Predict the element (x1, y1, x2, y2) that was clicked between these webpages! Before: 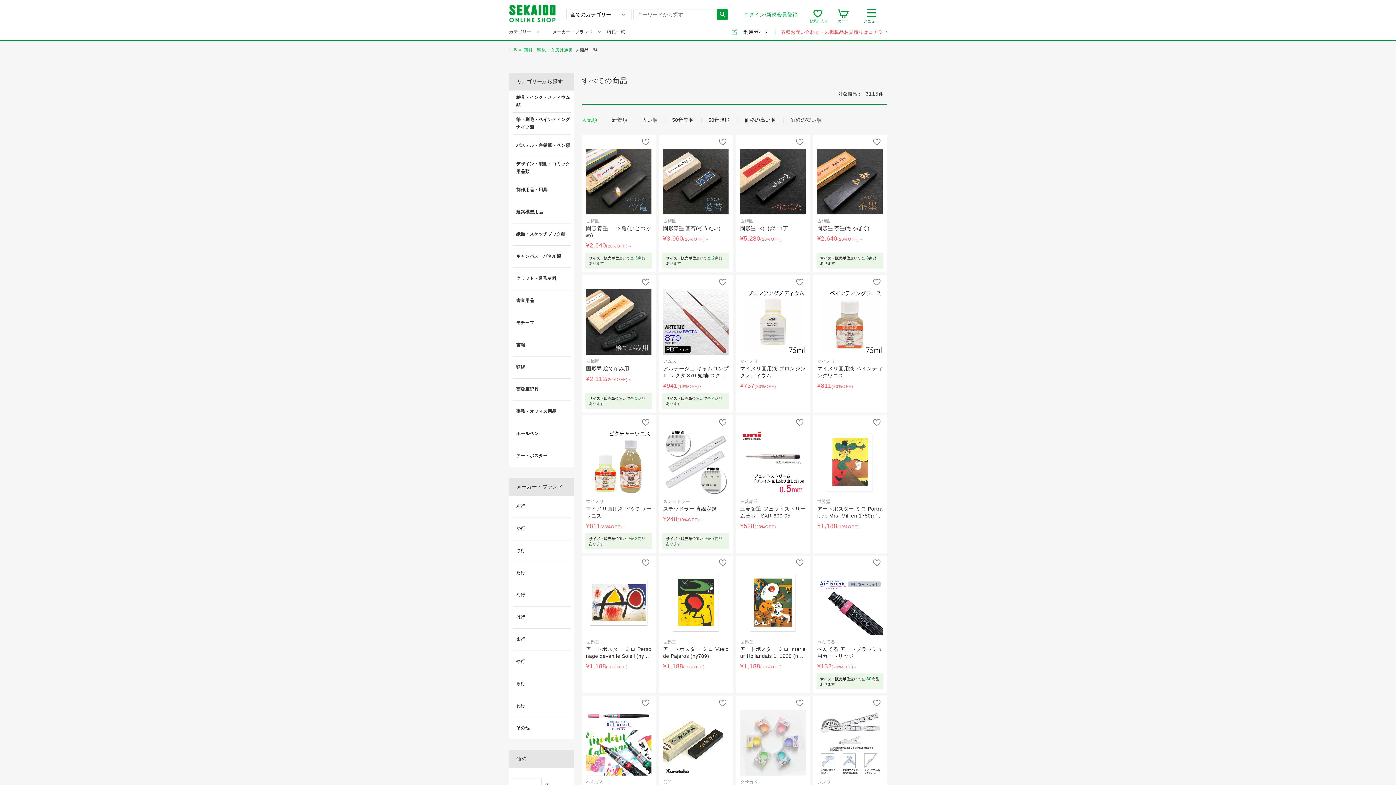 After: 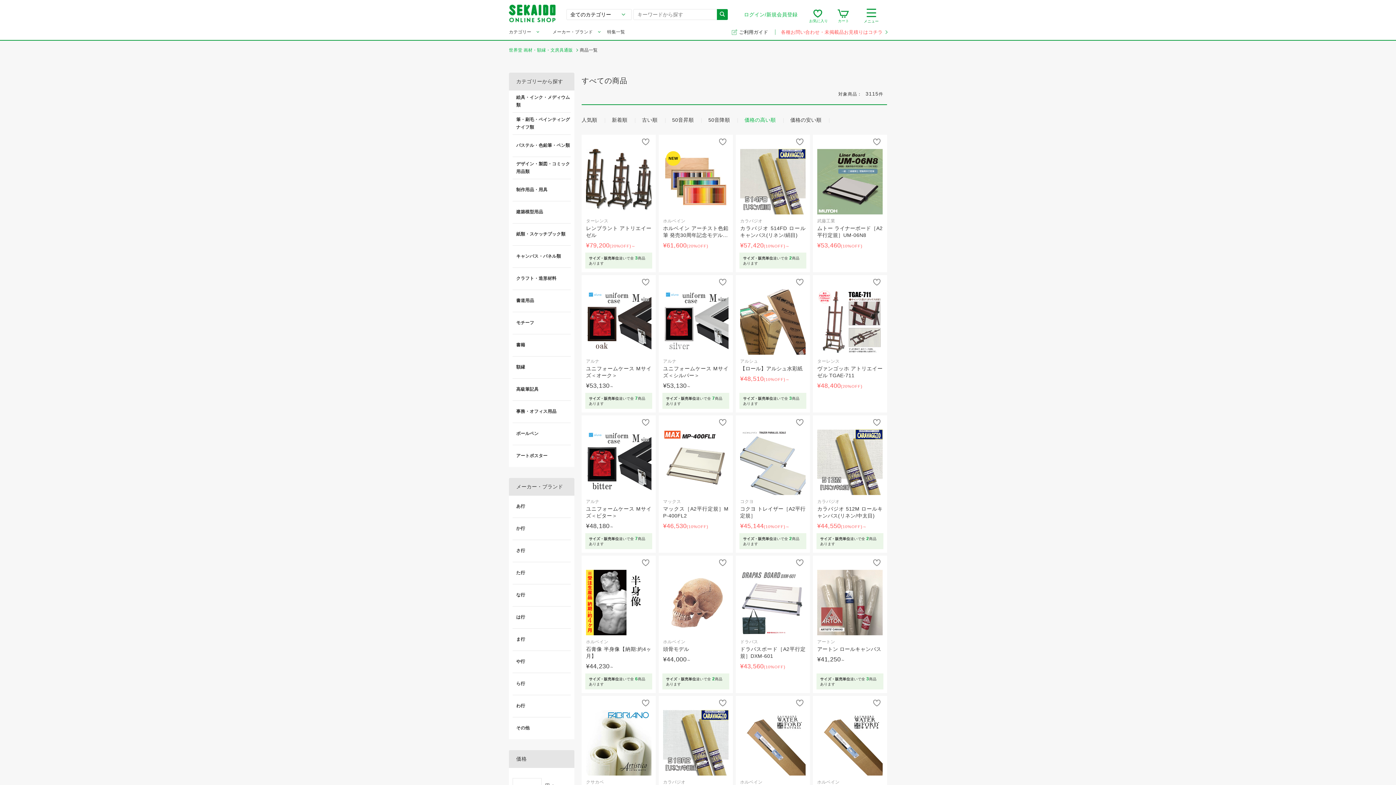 Action: label: 価格の高い順 bbox: (744, 116, 775, 122)